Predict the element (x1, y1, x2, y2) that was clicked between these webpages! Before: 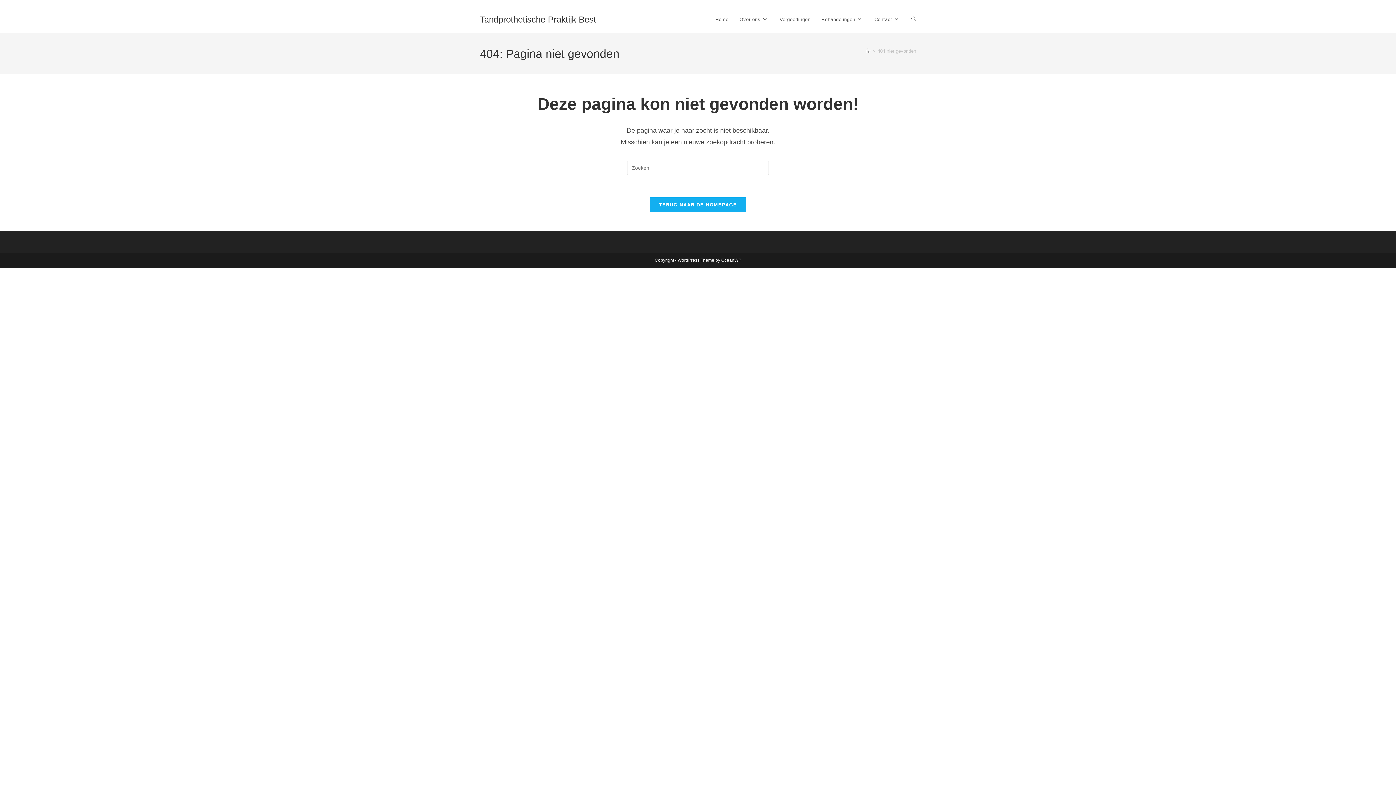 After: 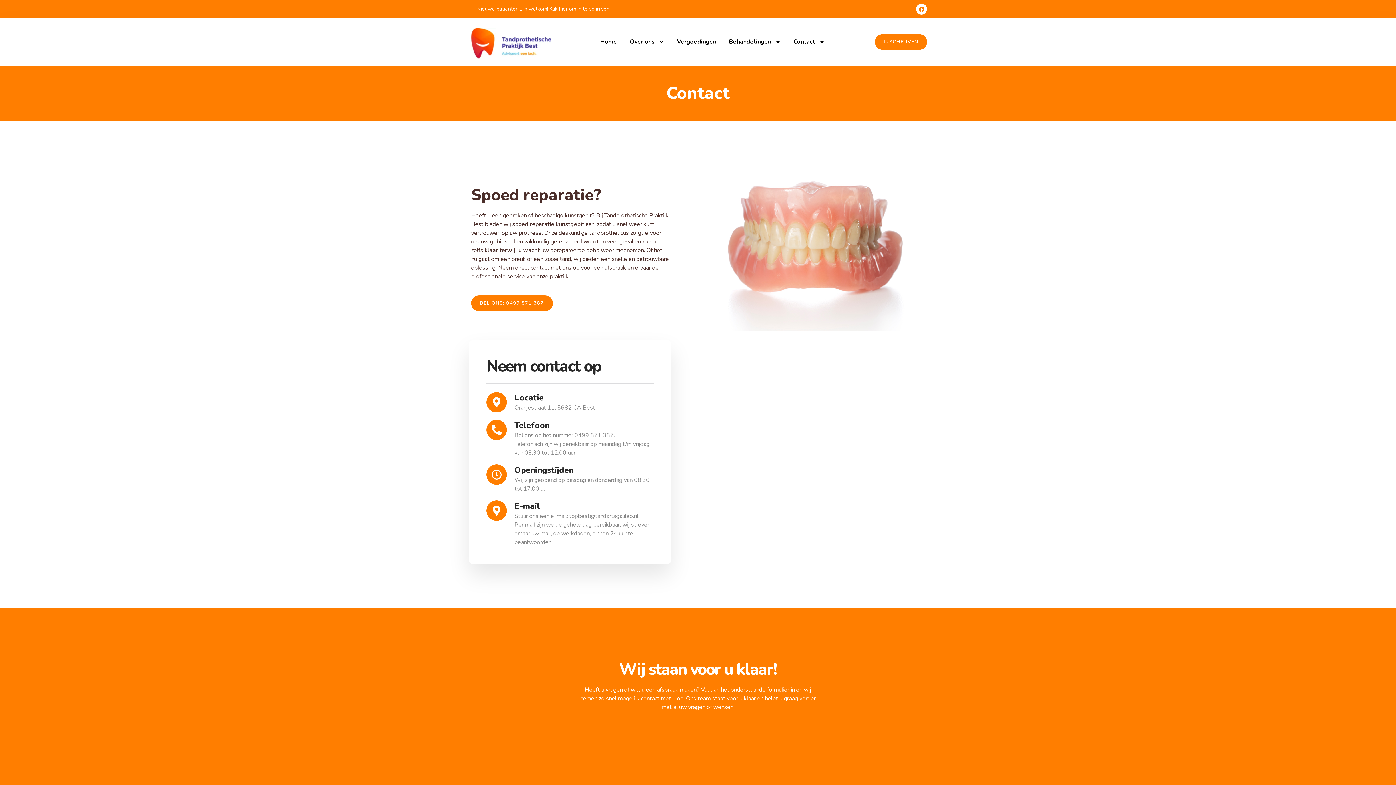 Action: bbox: (869, 6, 906, 33) label: Contact